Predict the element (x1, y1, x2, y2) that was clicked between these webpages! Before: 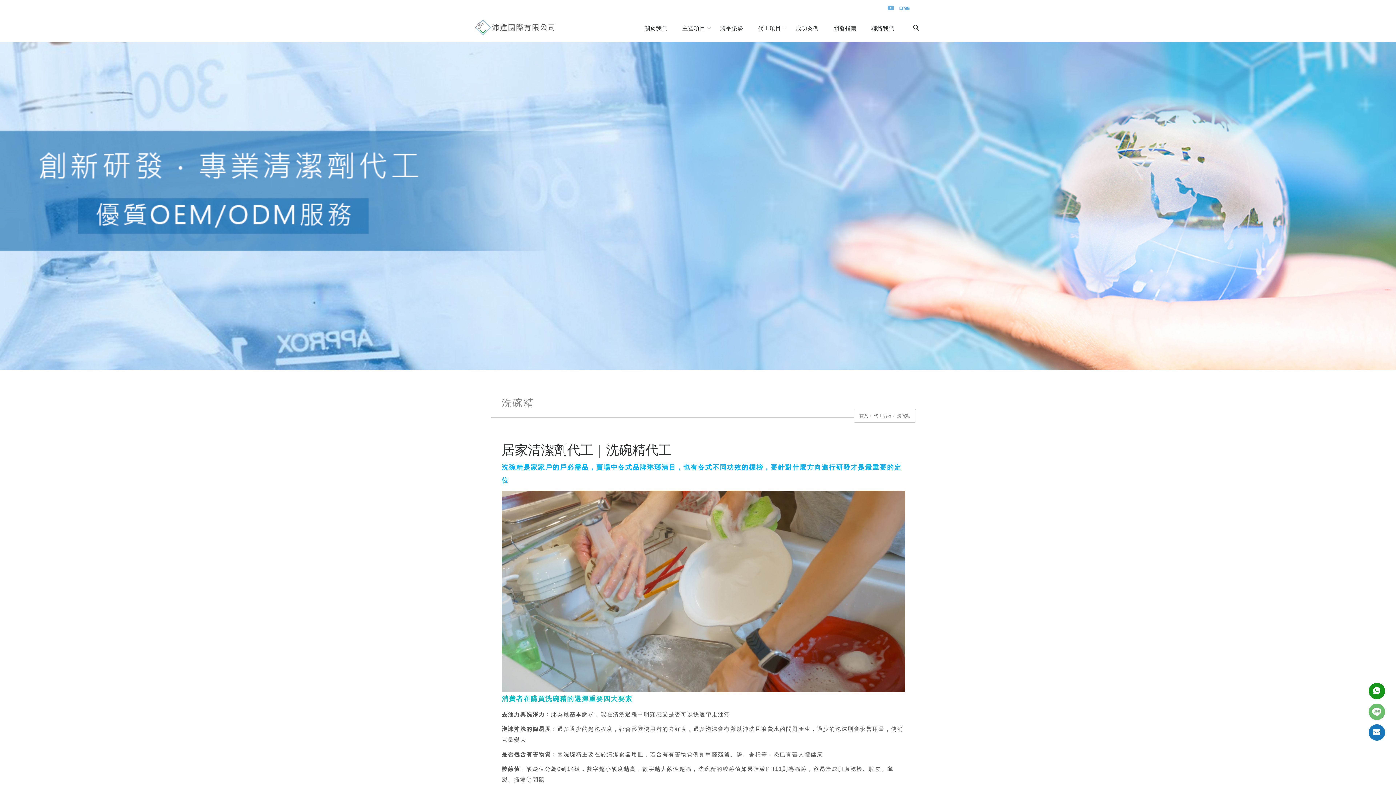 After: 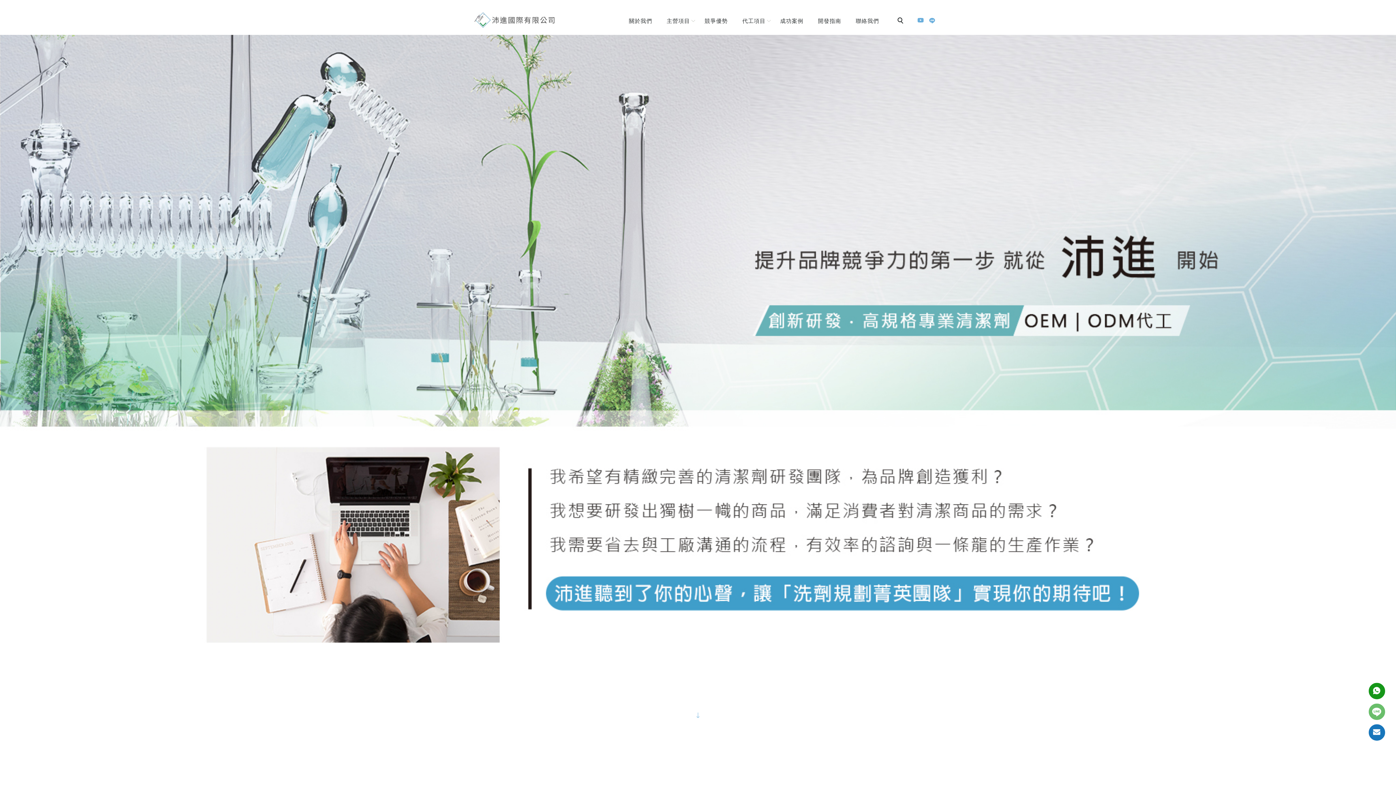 Action: label: 首頁 bbox: (859, 413, 868, 418)